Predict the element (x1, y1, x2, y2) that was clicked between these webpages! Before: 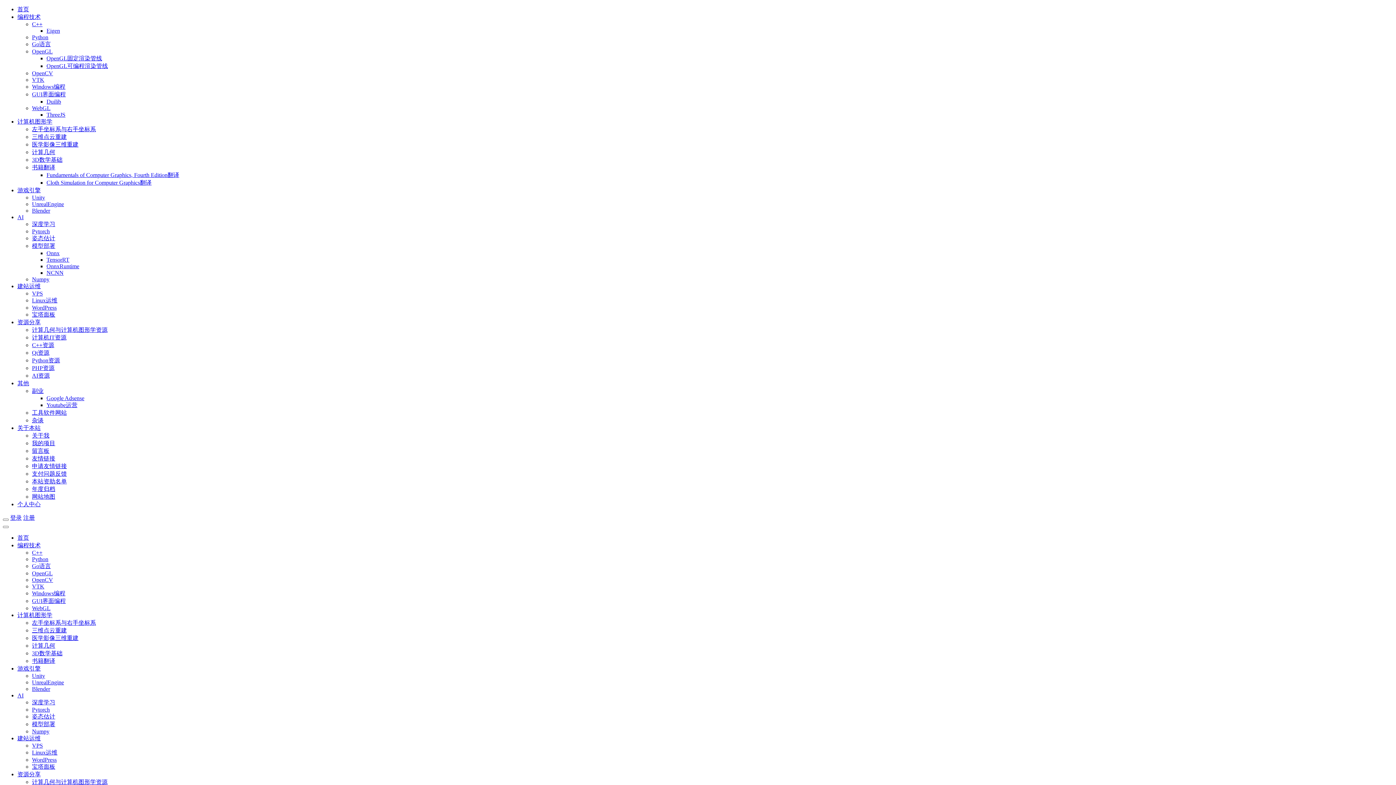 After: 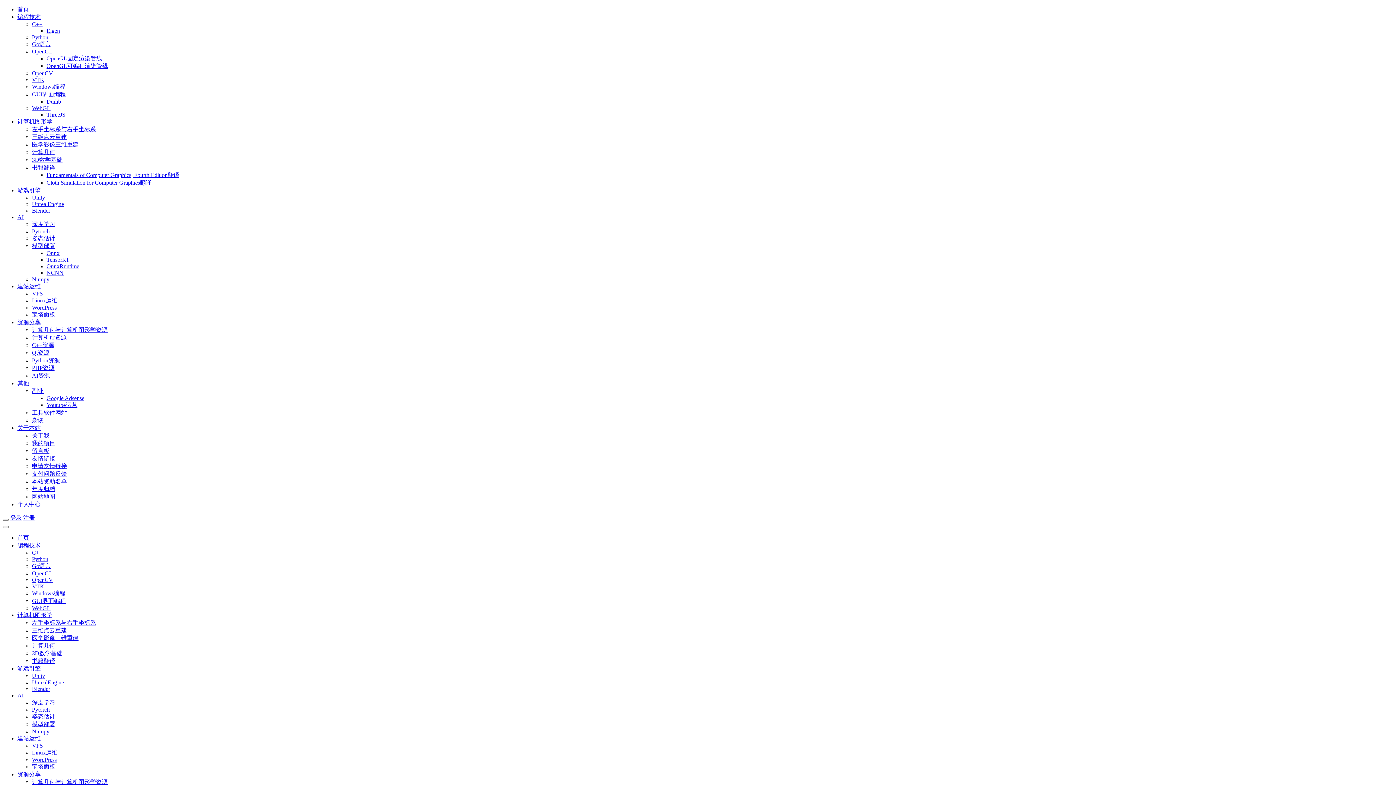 Action: label: OpenCV bbox: (32, 70, 53, 76)